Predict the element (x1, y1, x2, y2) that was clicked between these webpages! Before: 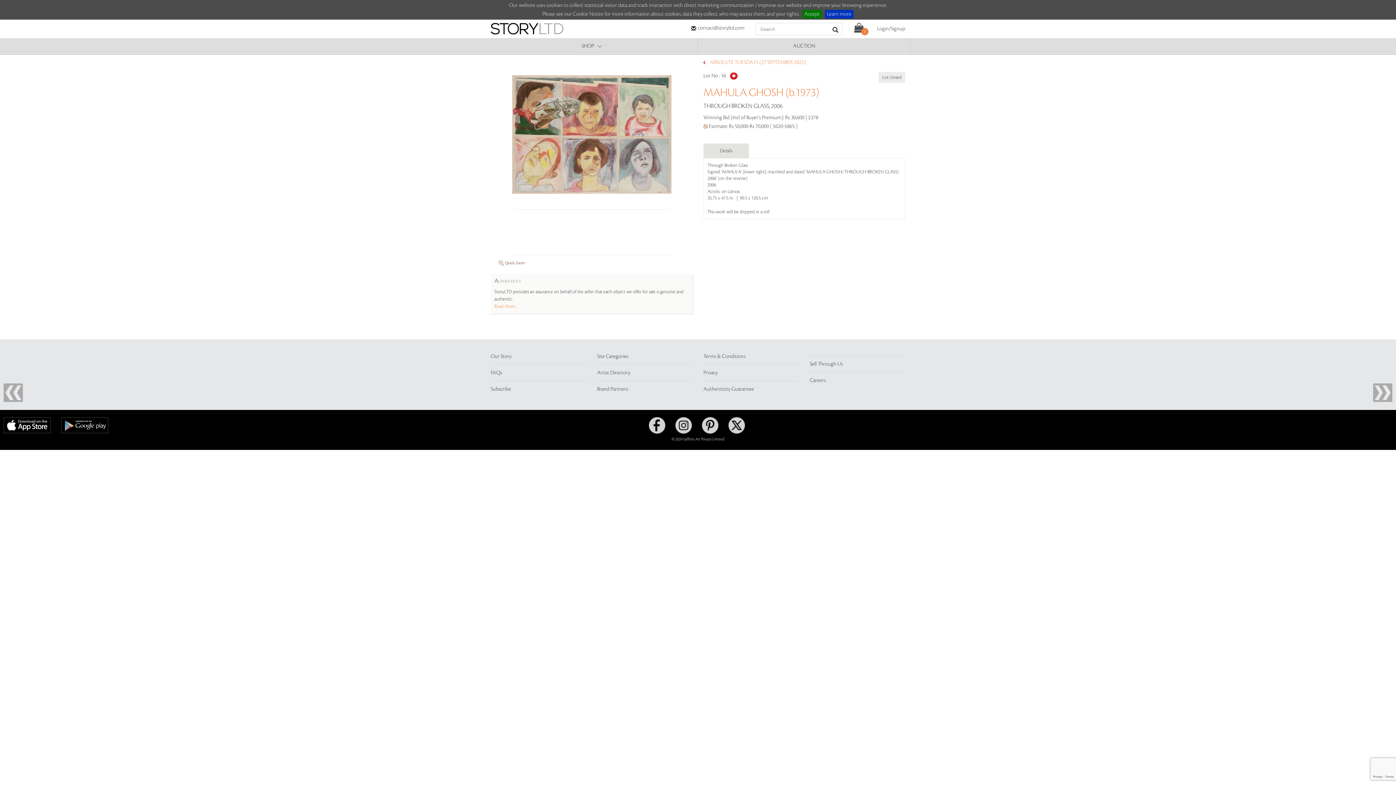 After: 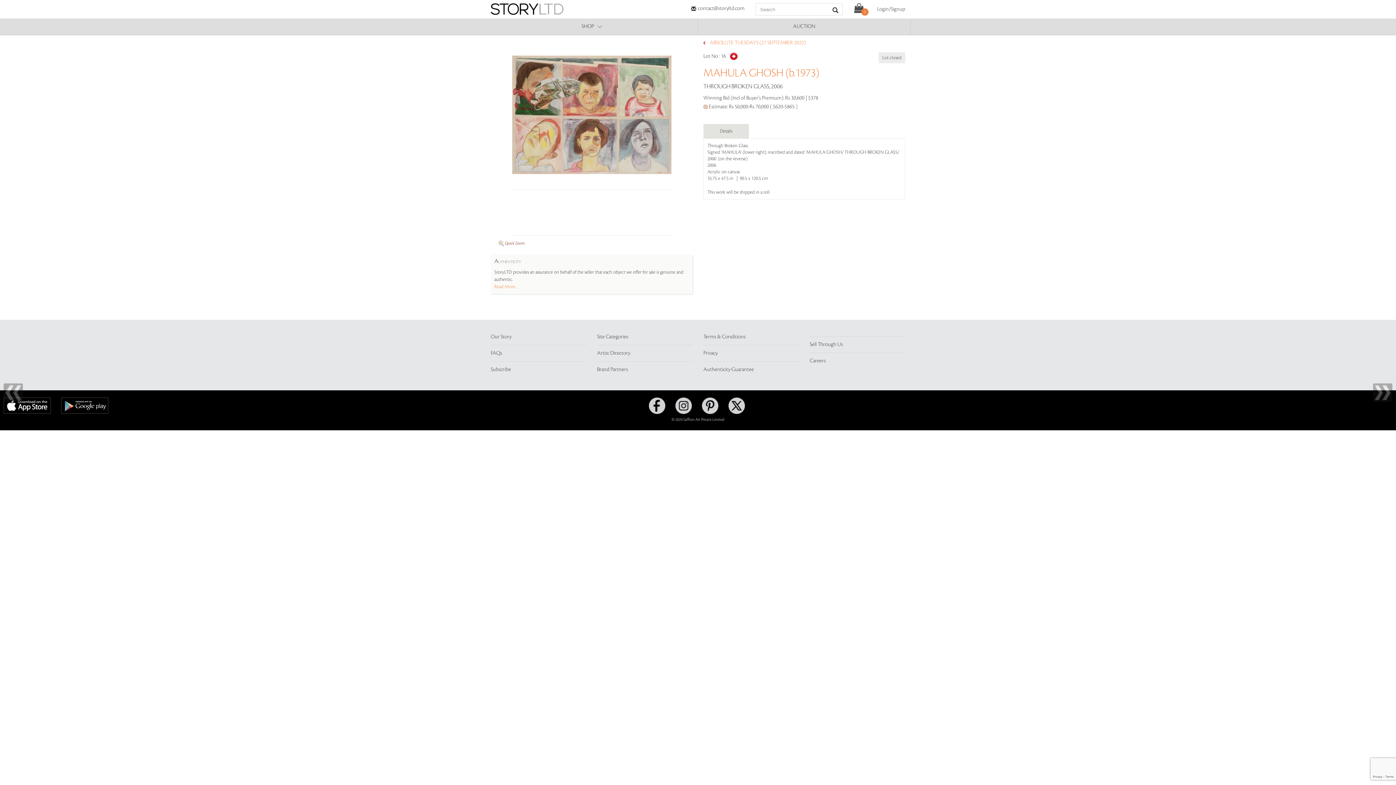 Action: bbox: (802, 9, 822, 18) label: Accept